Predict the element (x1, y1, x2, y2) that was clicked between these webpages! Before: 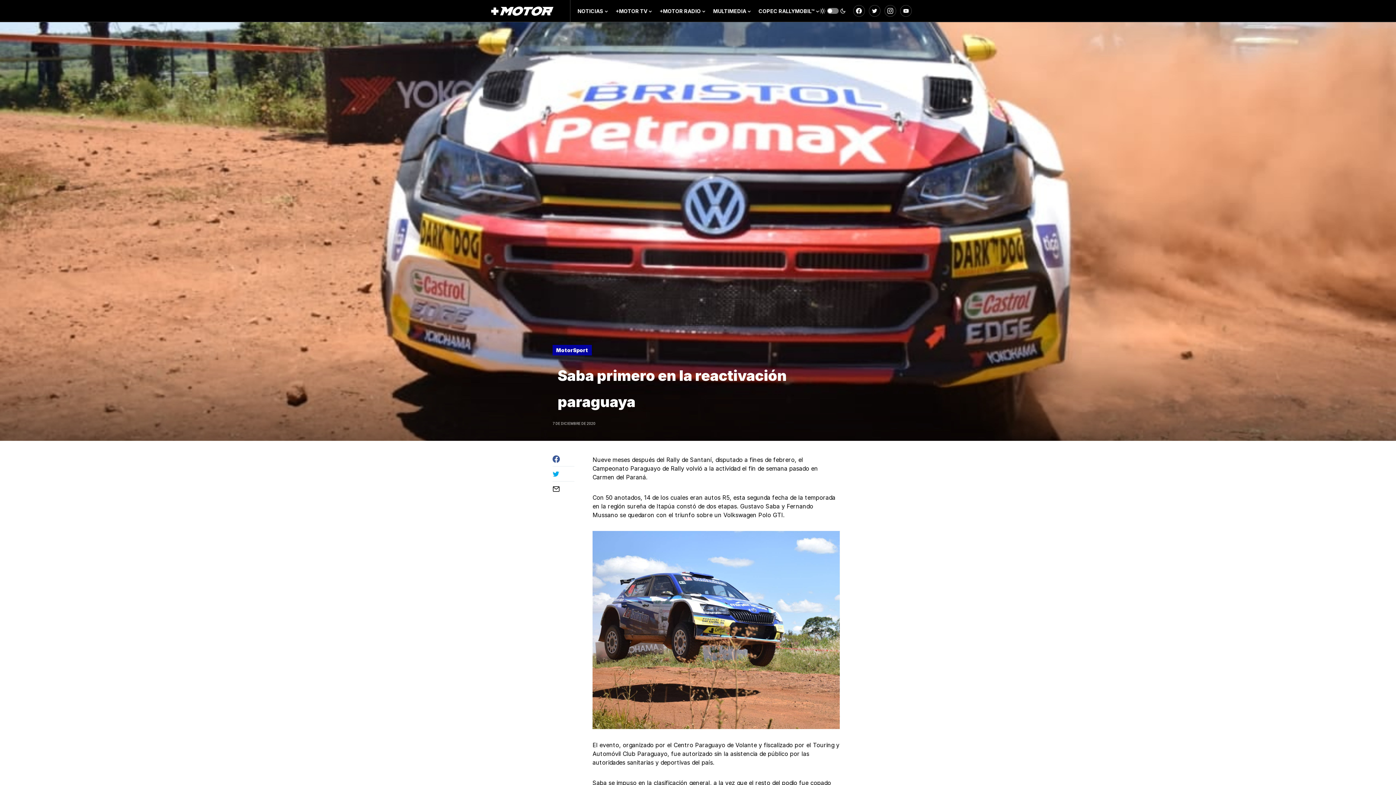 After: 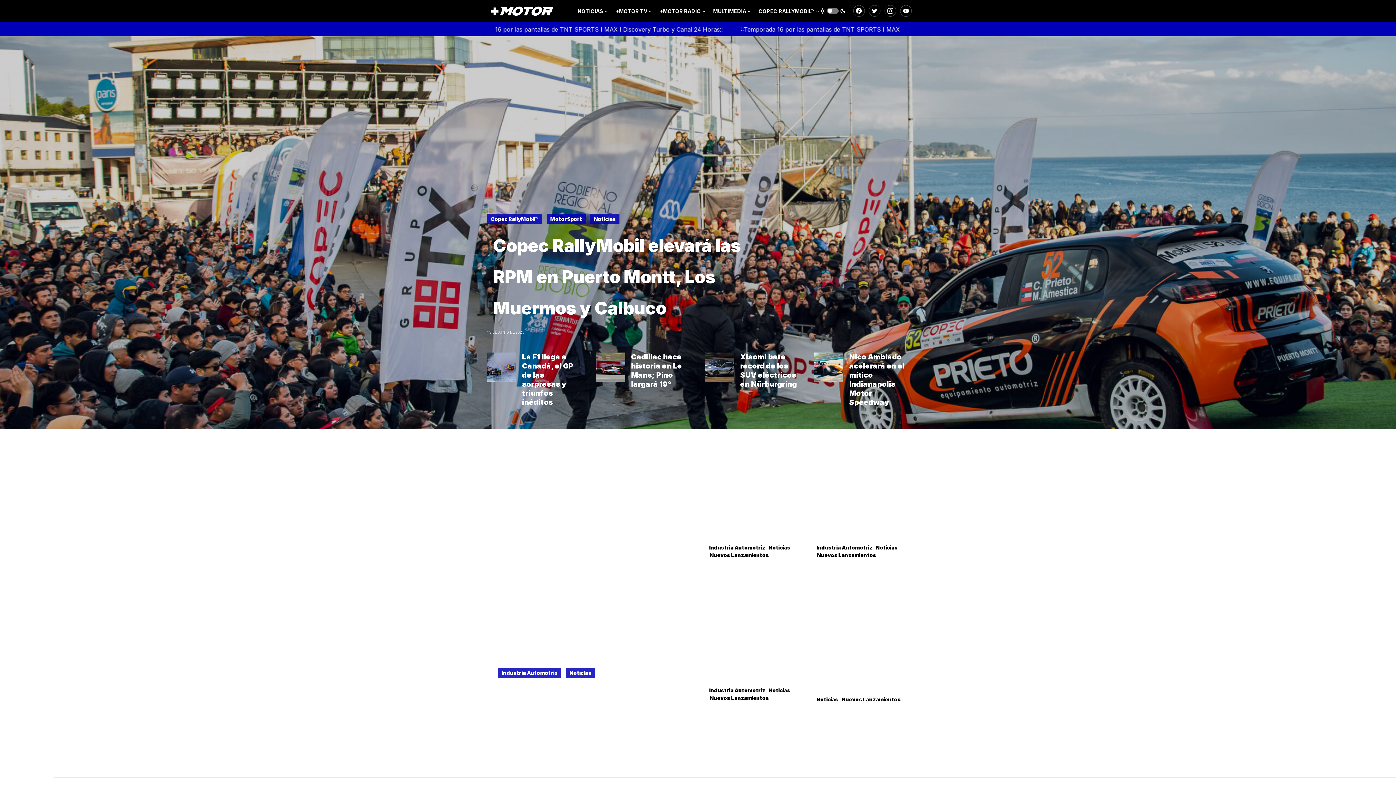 Action: bbox: (487, 3, 562, 18)